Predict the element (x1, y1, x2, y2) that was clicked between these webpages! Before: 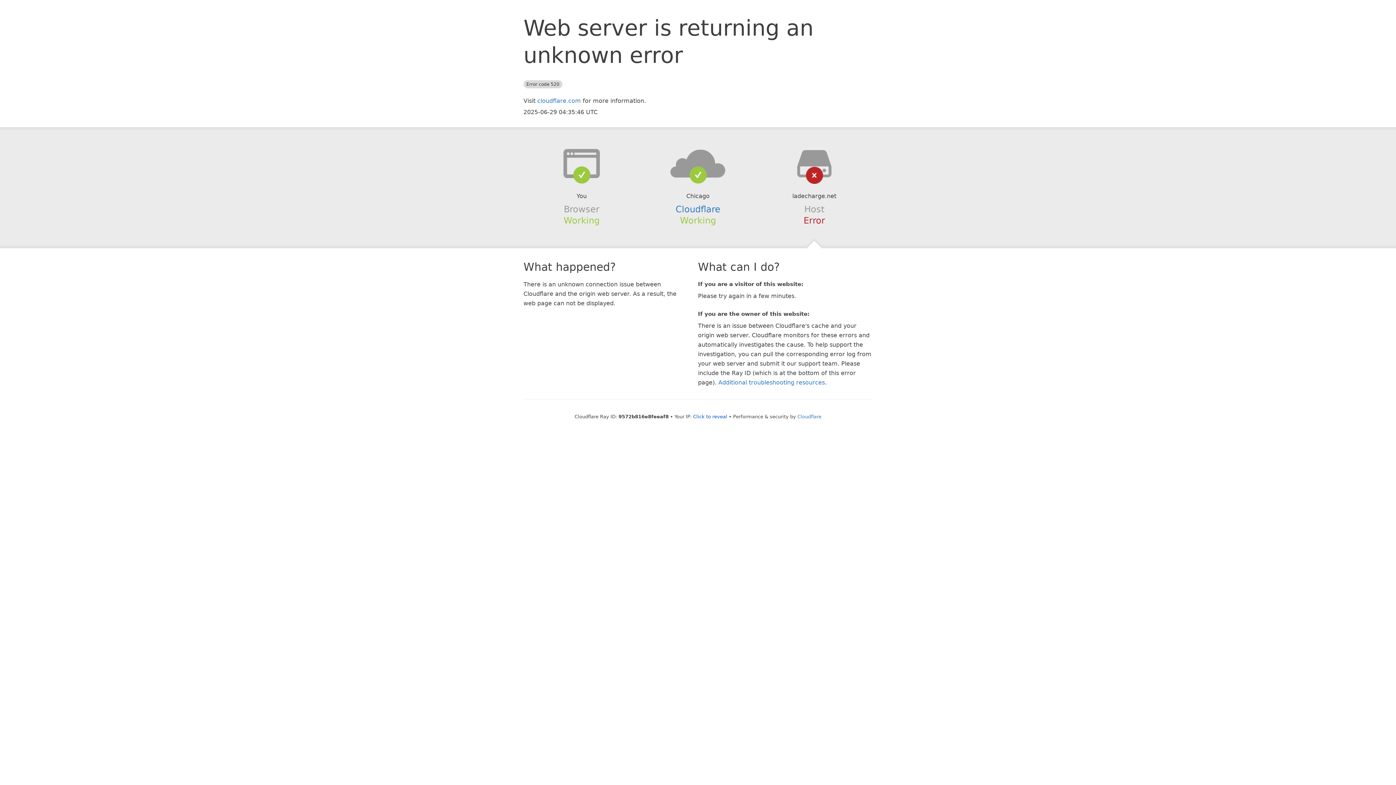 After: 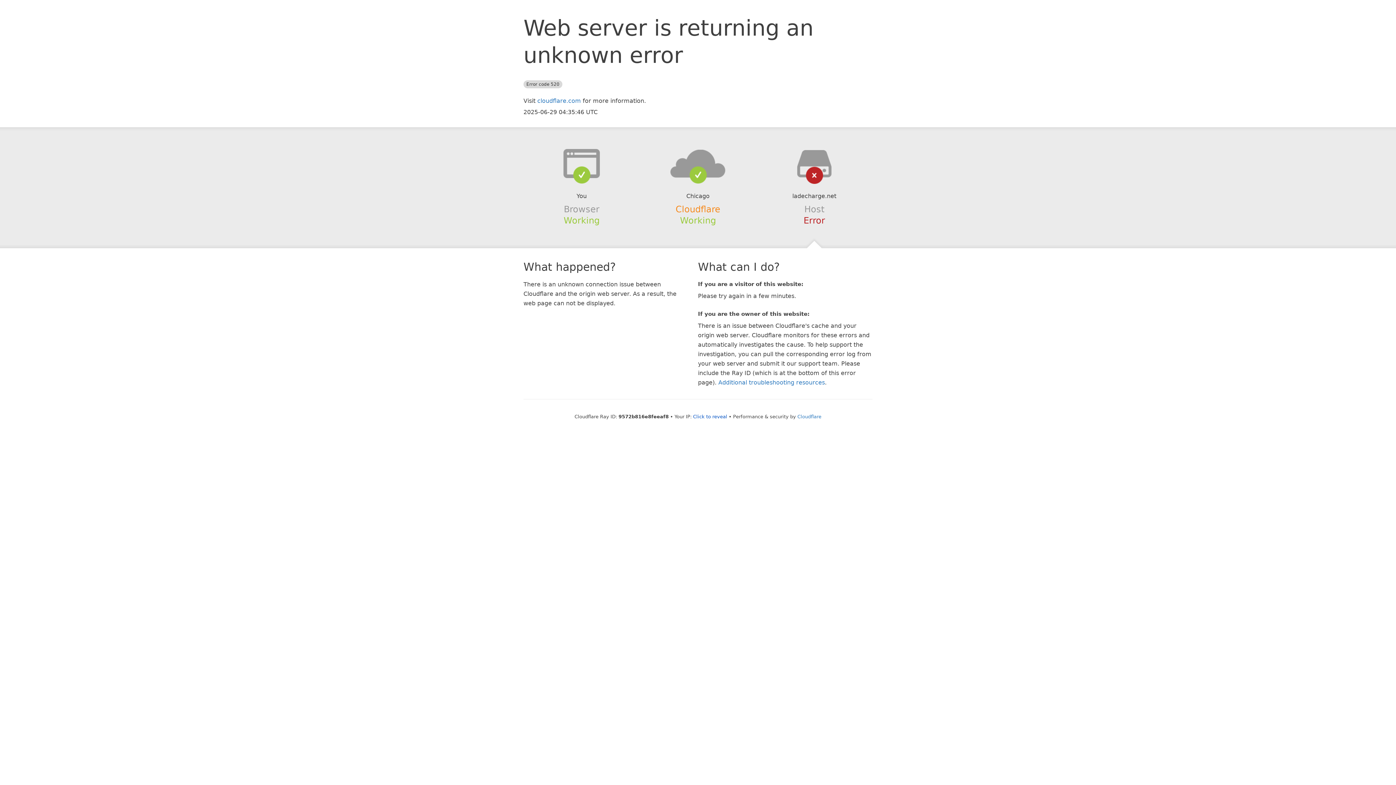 Action: label: Cloudflare bbox: (675, 204, 720, 214)